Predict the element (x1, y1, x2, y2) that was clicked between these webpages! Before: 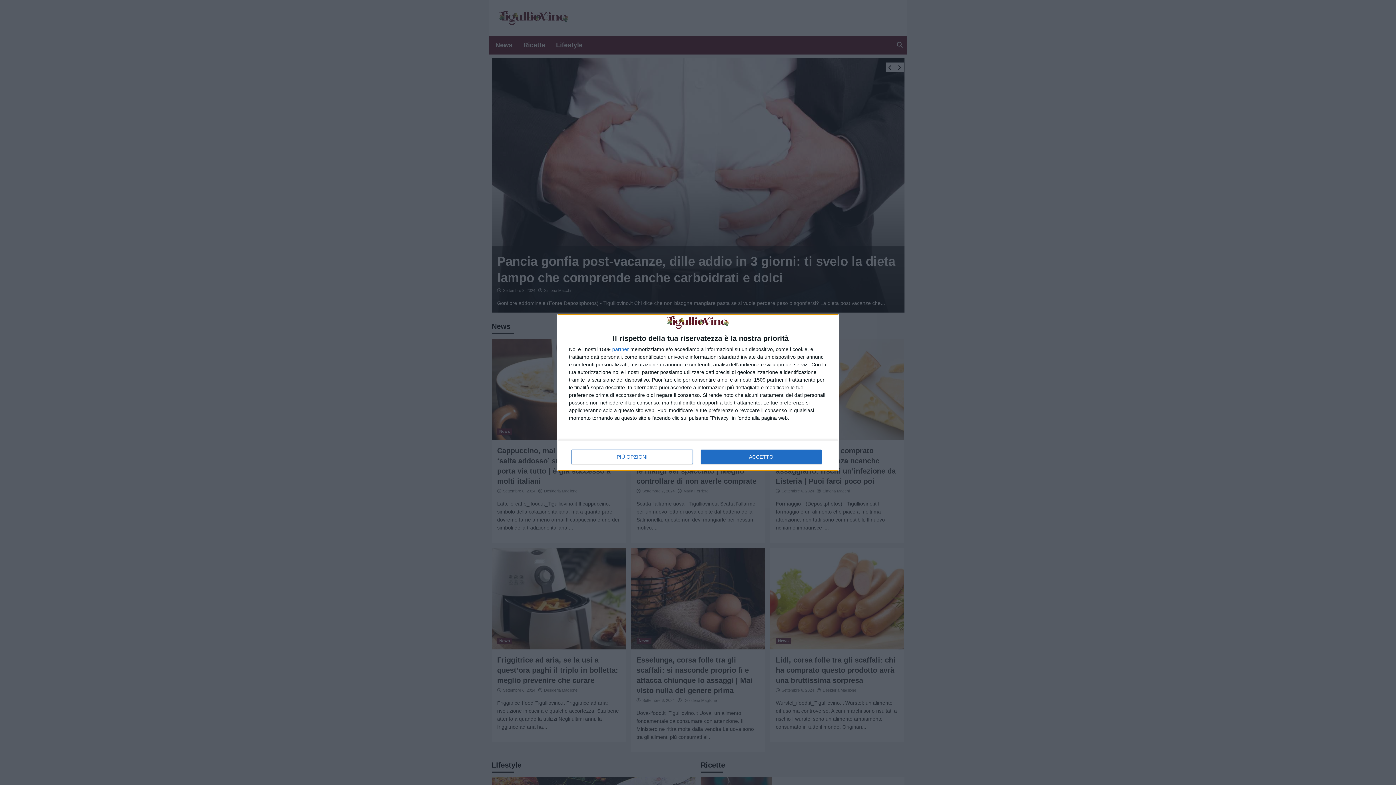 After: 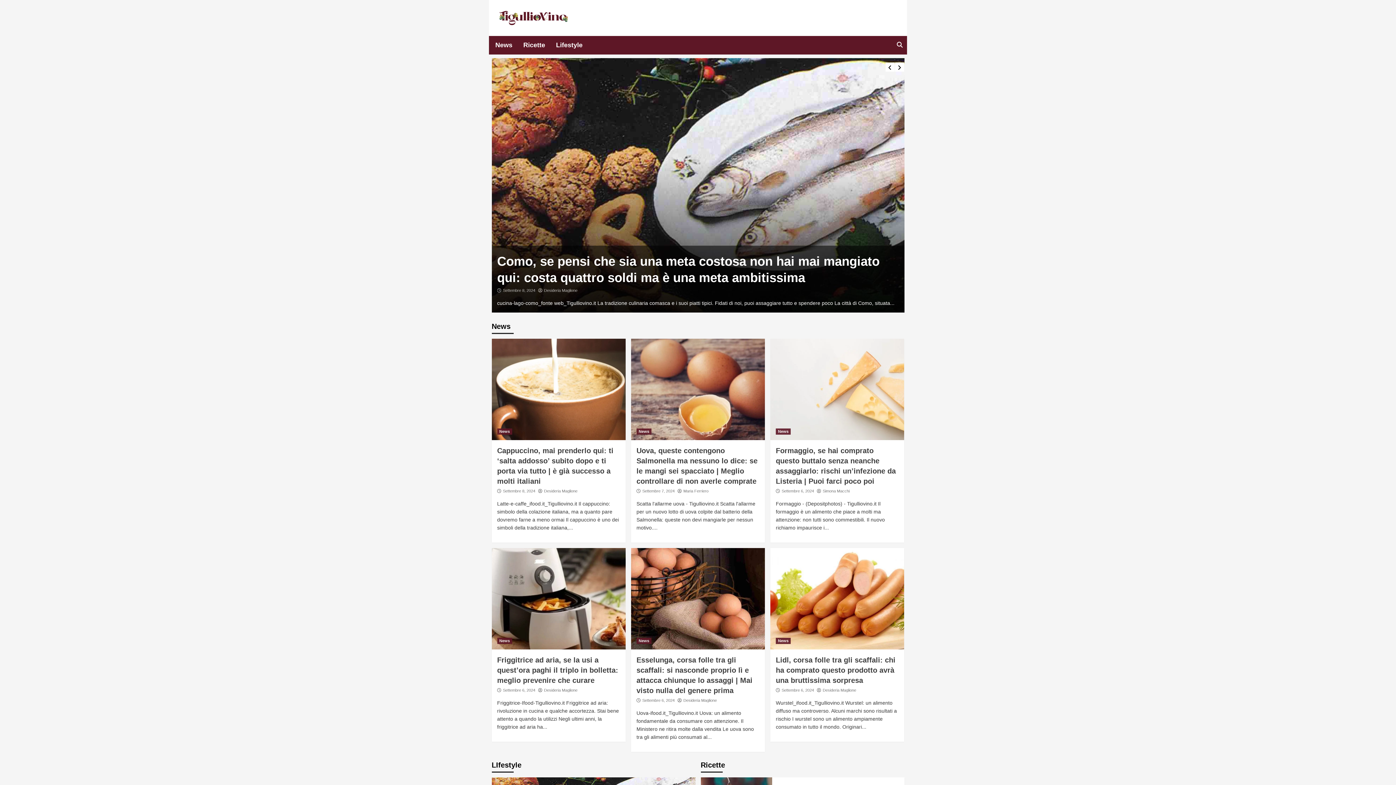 Action: bbox: (700, 449, 821, 464) label: ACCETTO